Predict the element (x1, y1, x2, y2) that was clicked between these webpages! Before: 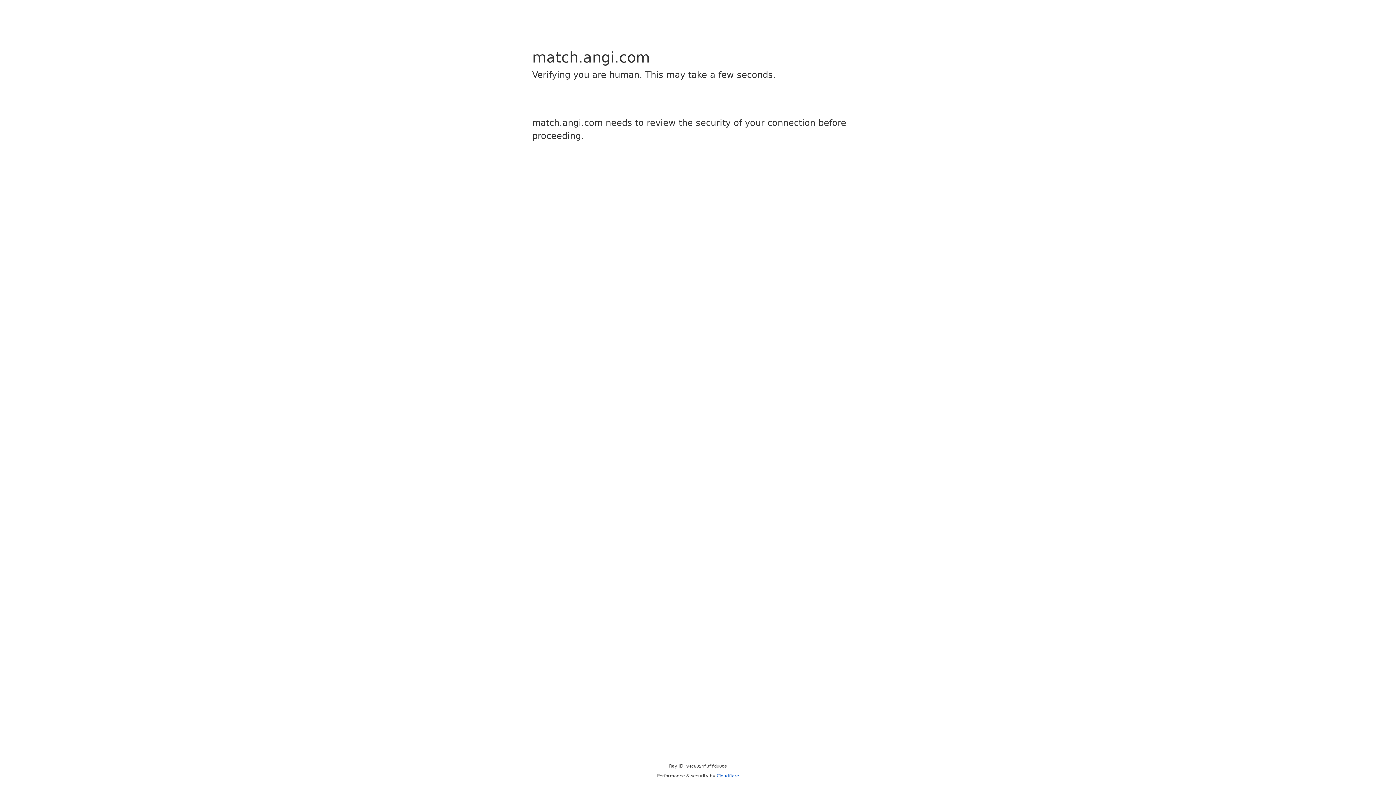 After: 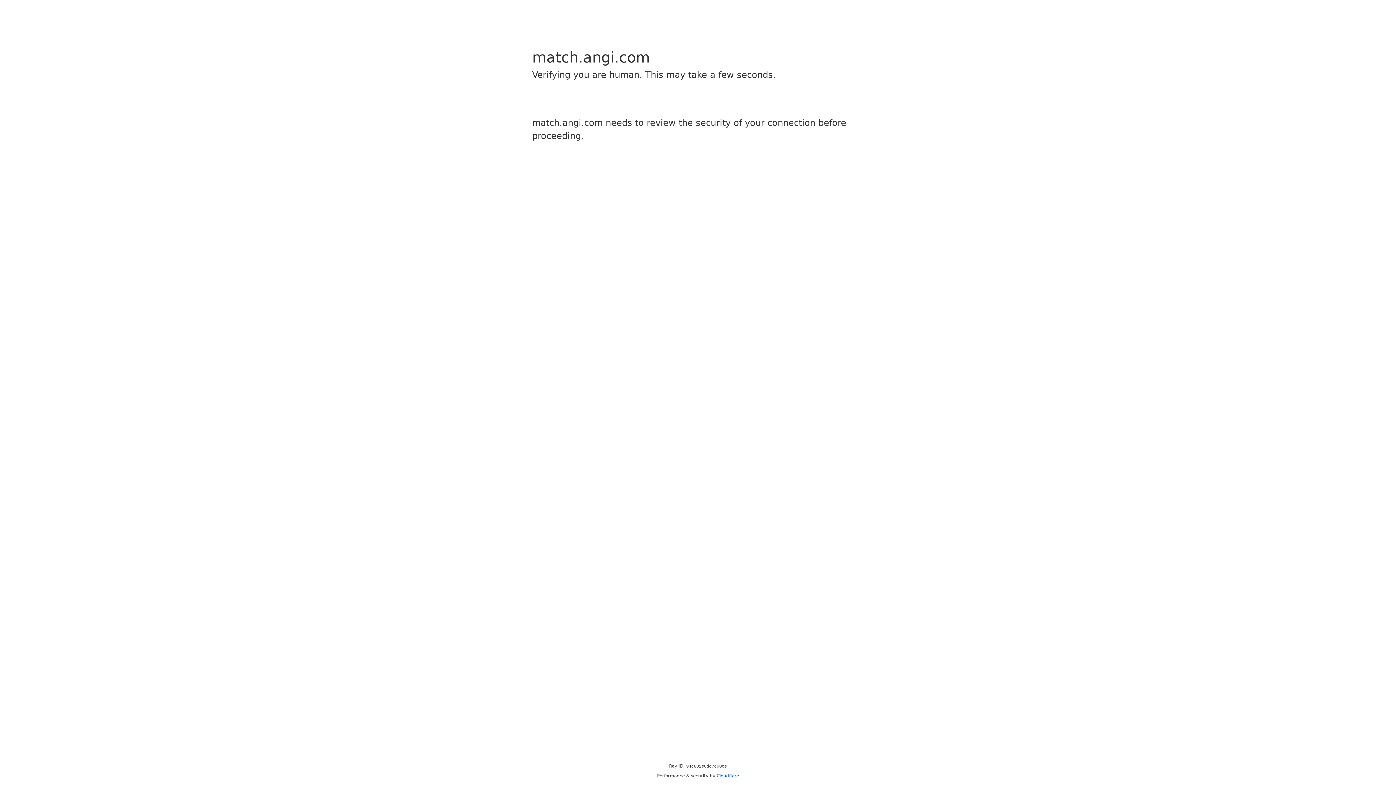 Action: bbox: (716, 773, 739, 778) label: Cloudflare